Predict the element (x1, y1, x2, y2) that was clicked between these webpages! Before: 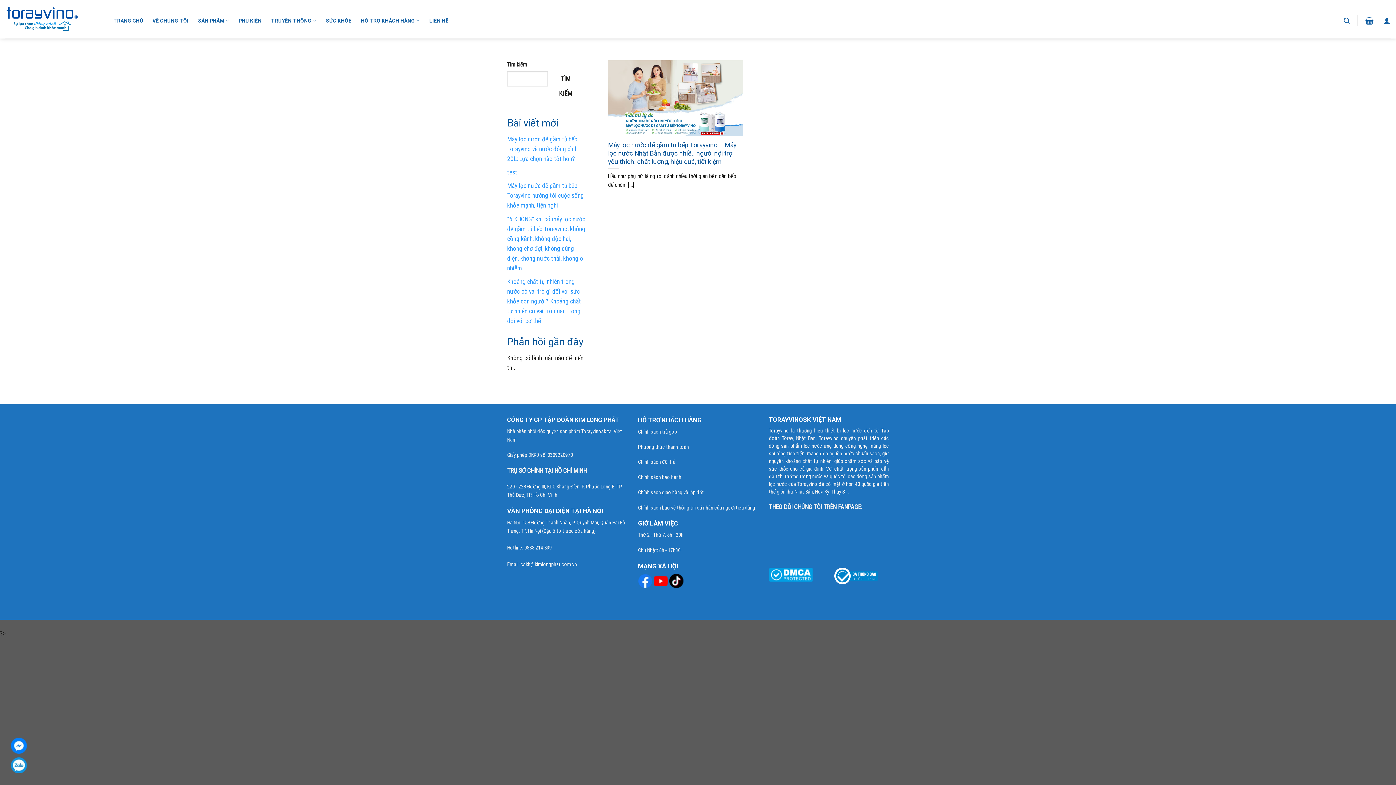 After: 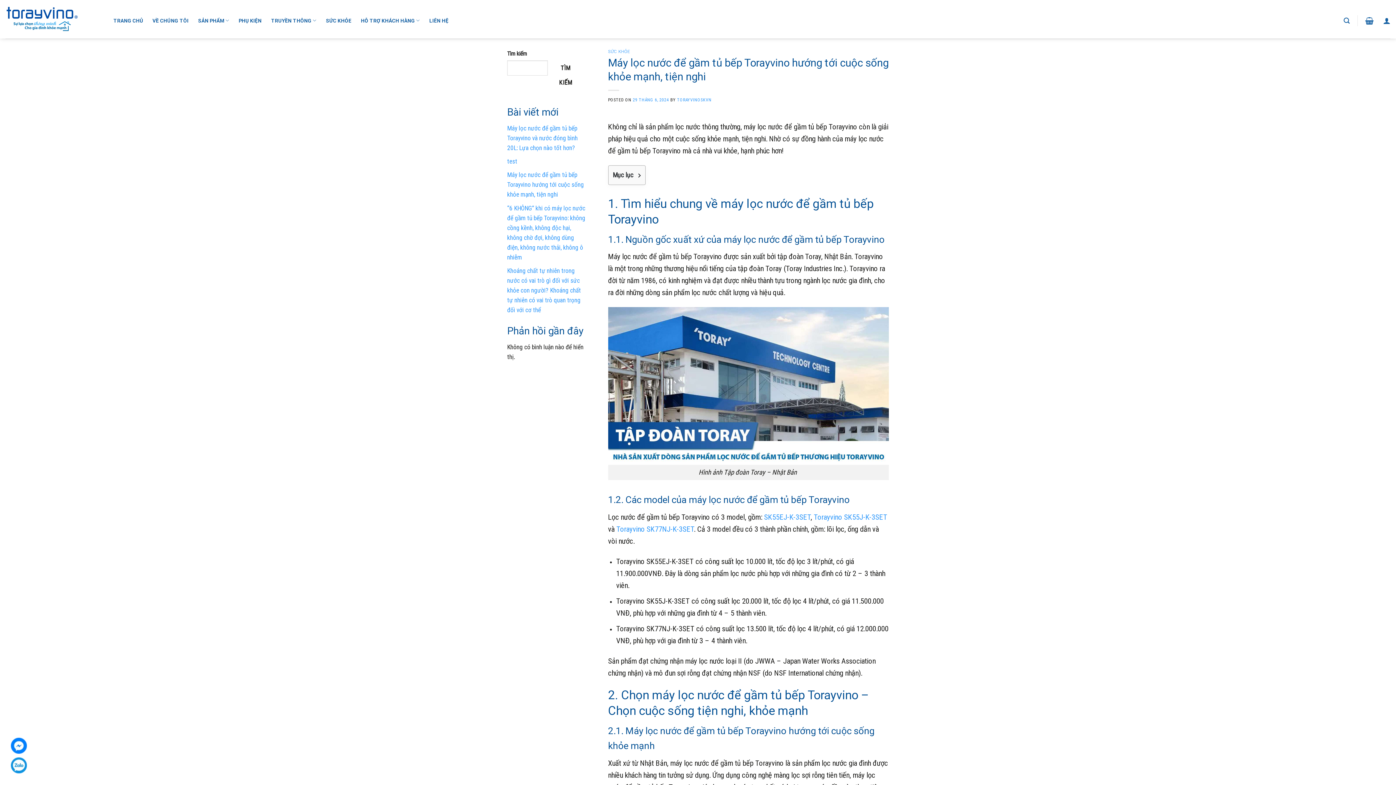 Action: bbox: (507, 182, 584, 209) label: Máy lọc nước để gầm tủ bếp Torayvino hướng tới cuộc sống khỏe mạnh, tiện nghi